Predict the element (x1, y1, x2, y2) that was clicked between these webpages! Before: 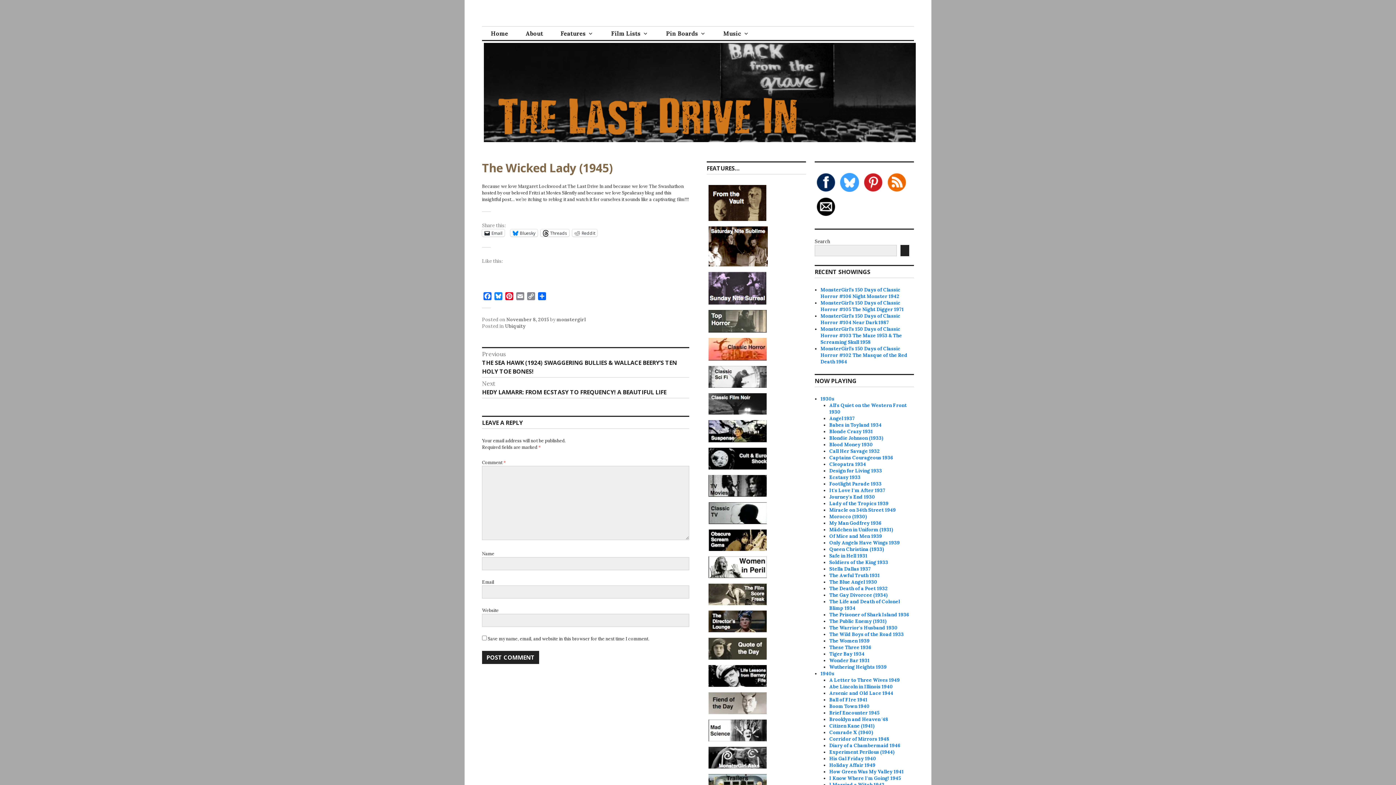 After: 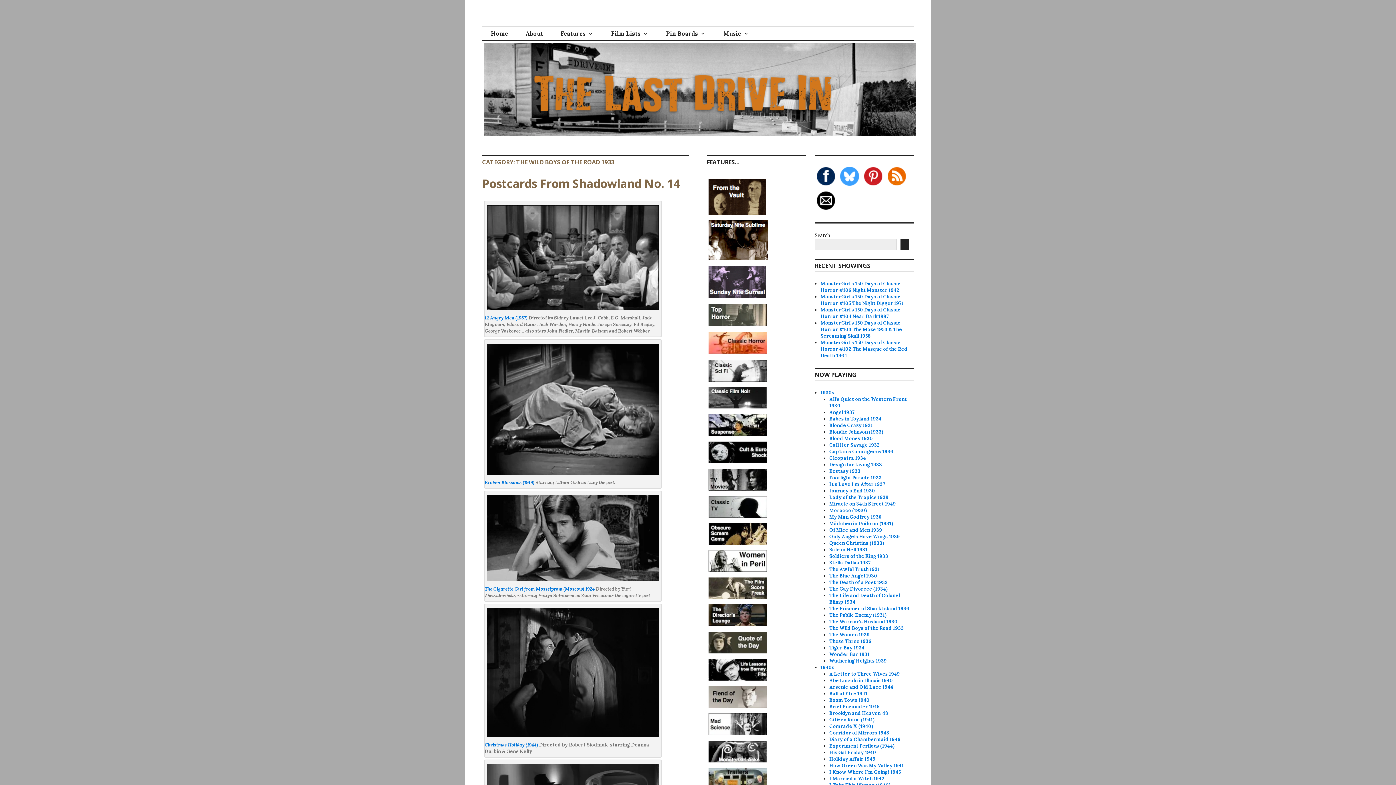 Action: label: The Wild Boys of the Road 1933 bbox: (829, 631, 904, 637)